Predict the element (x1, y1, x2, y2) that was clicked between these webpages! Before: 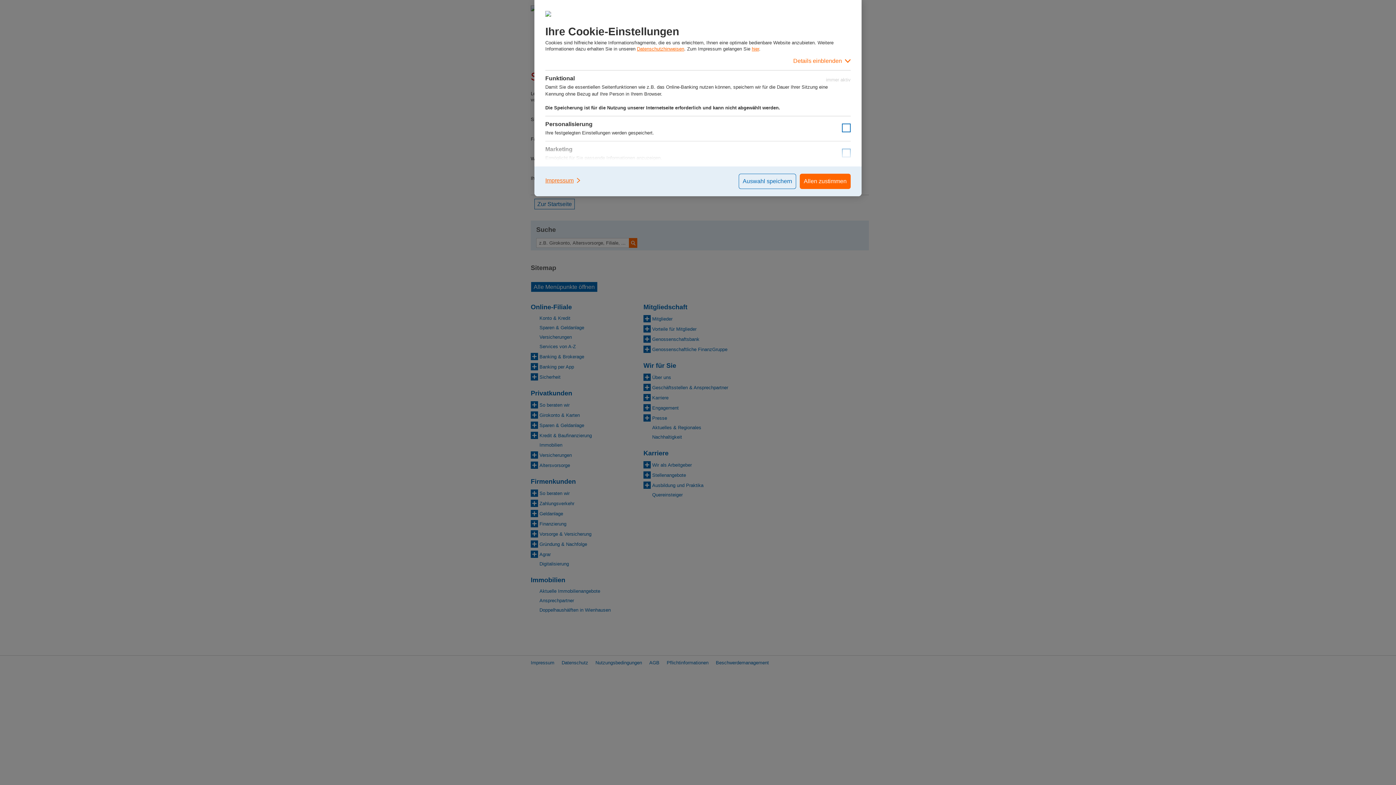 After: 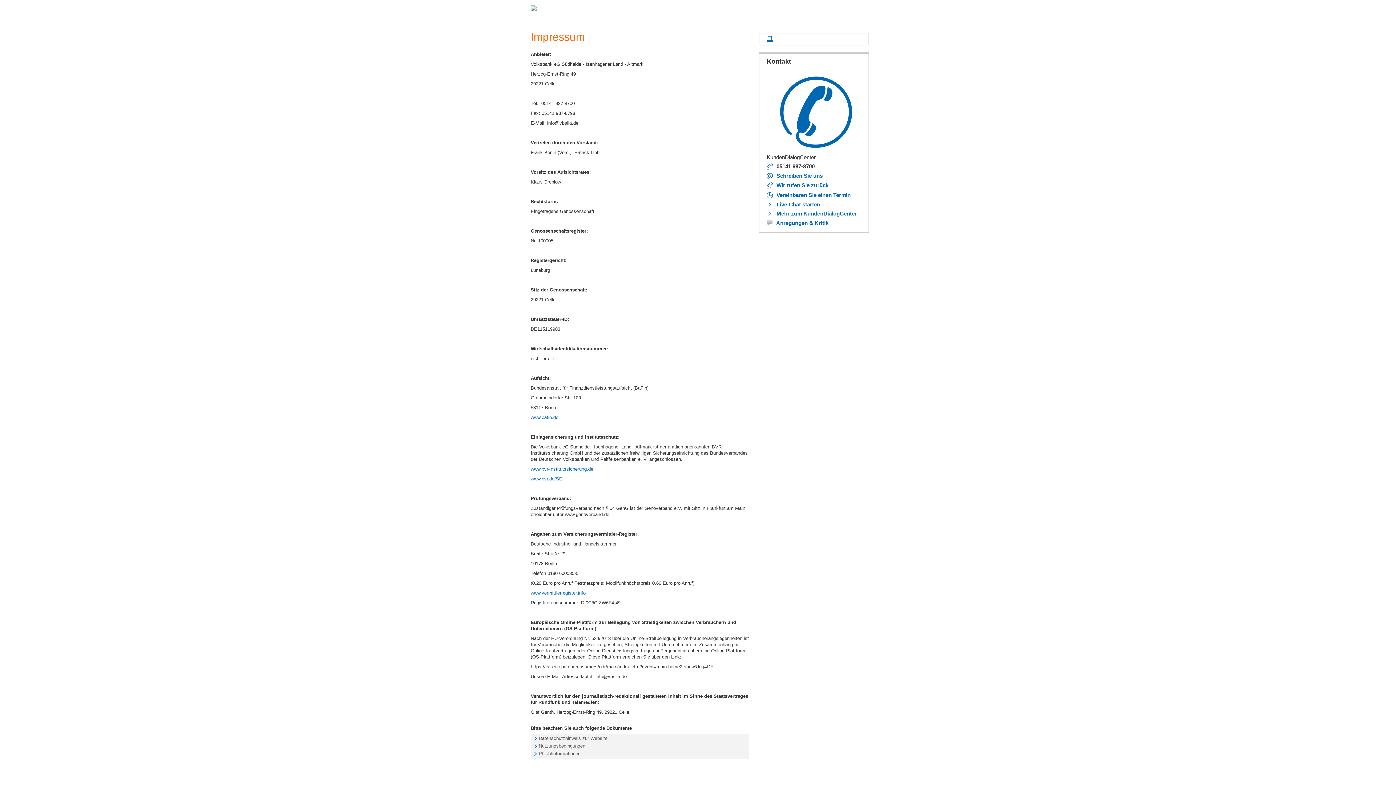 Action: bbox: (752, 46, 759, 51) label: hier